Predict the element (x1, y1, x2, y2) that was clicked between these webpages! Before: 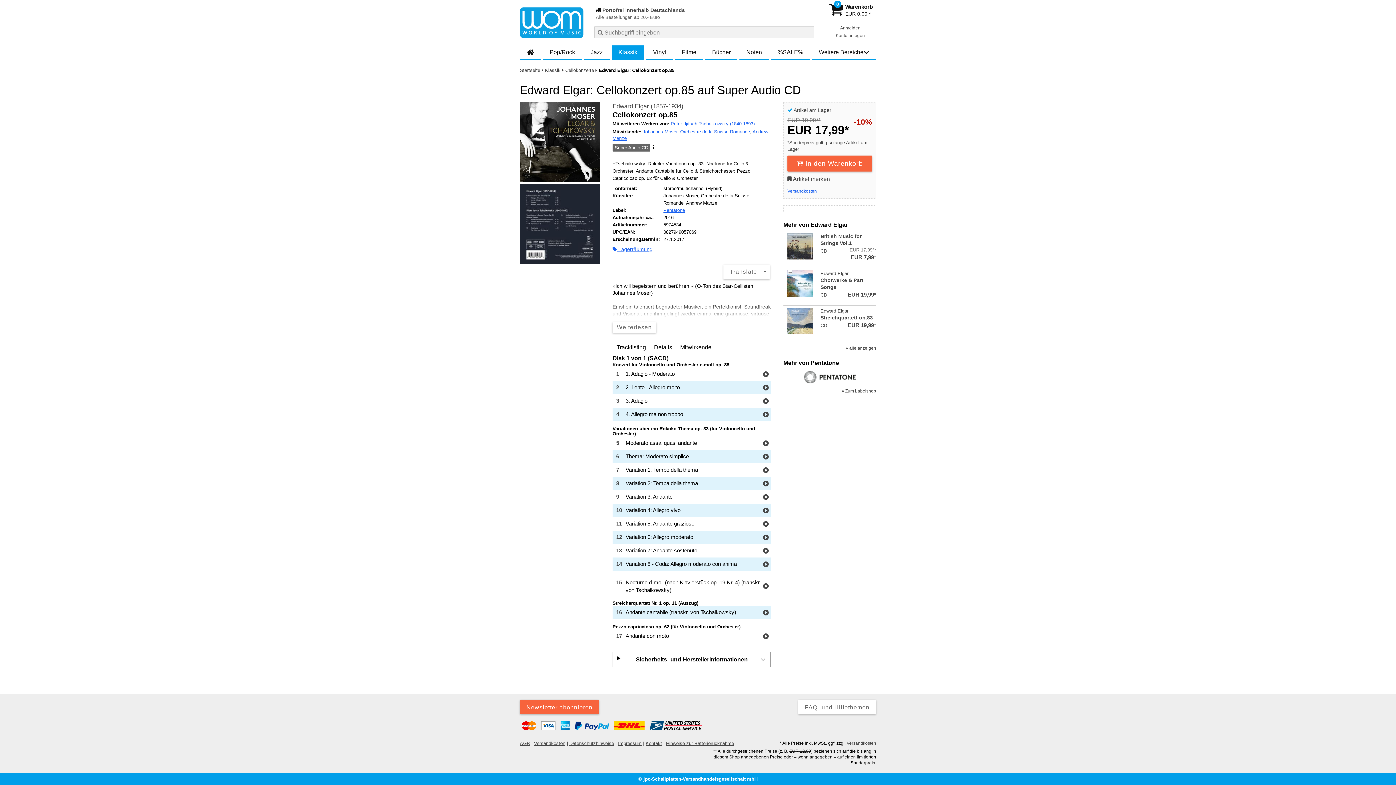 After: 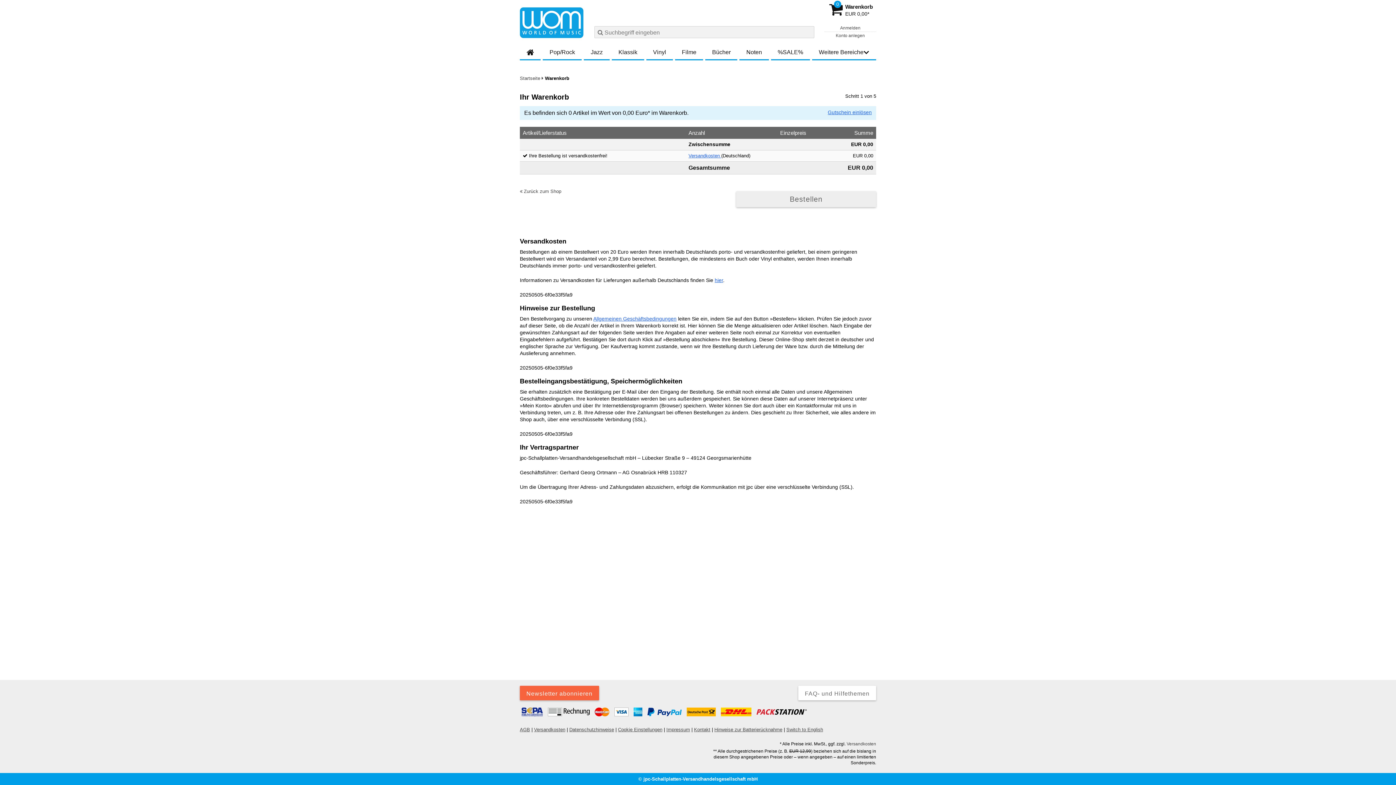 Action: bbox: (829, 2, 873, 17) label: Warenkorb: 0 Artikel, Summe EUR 00,00